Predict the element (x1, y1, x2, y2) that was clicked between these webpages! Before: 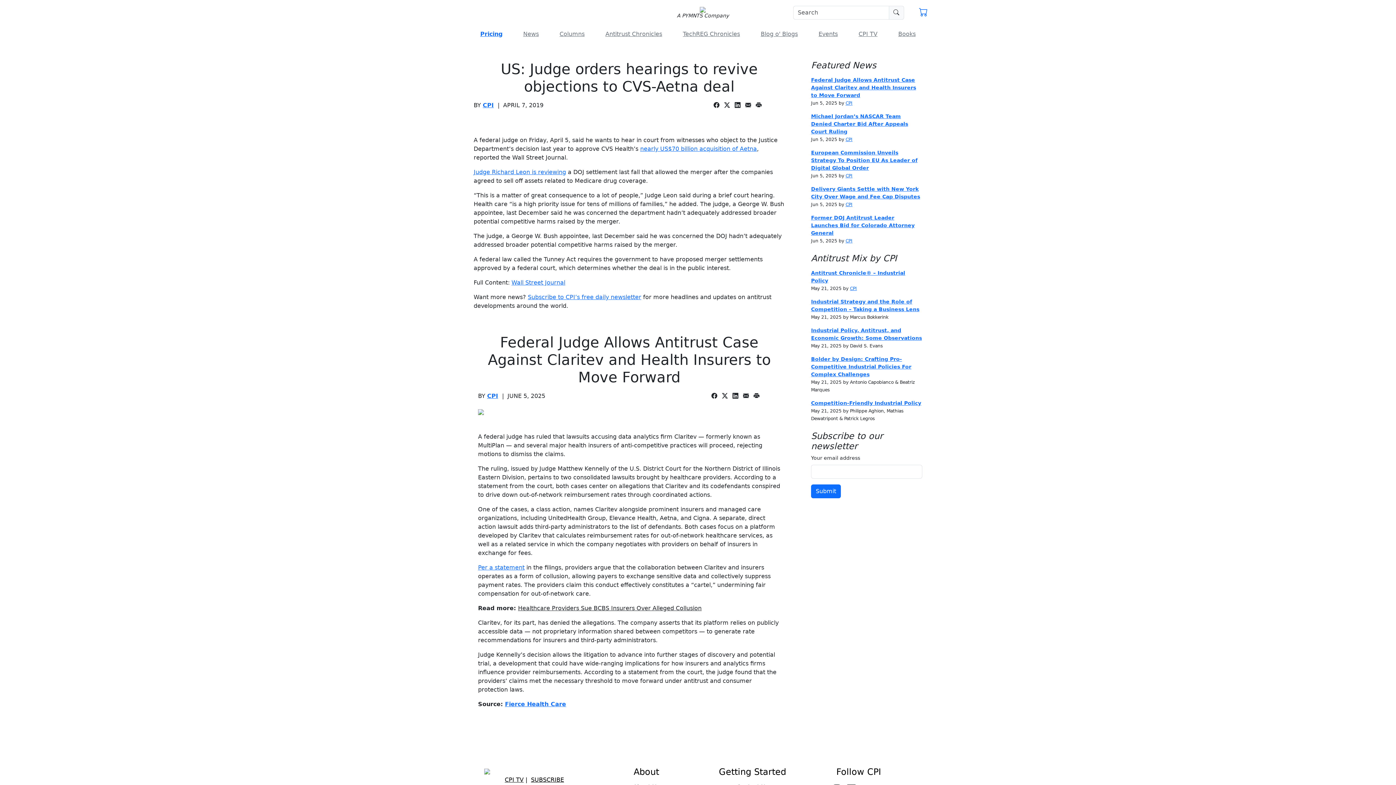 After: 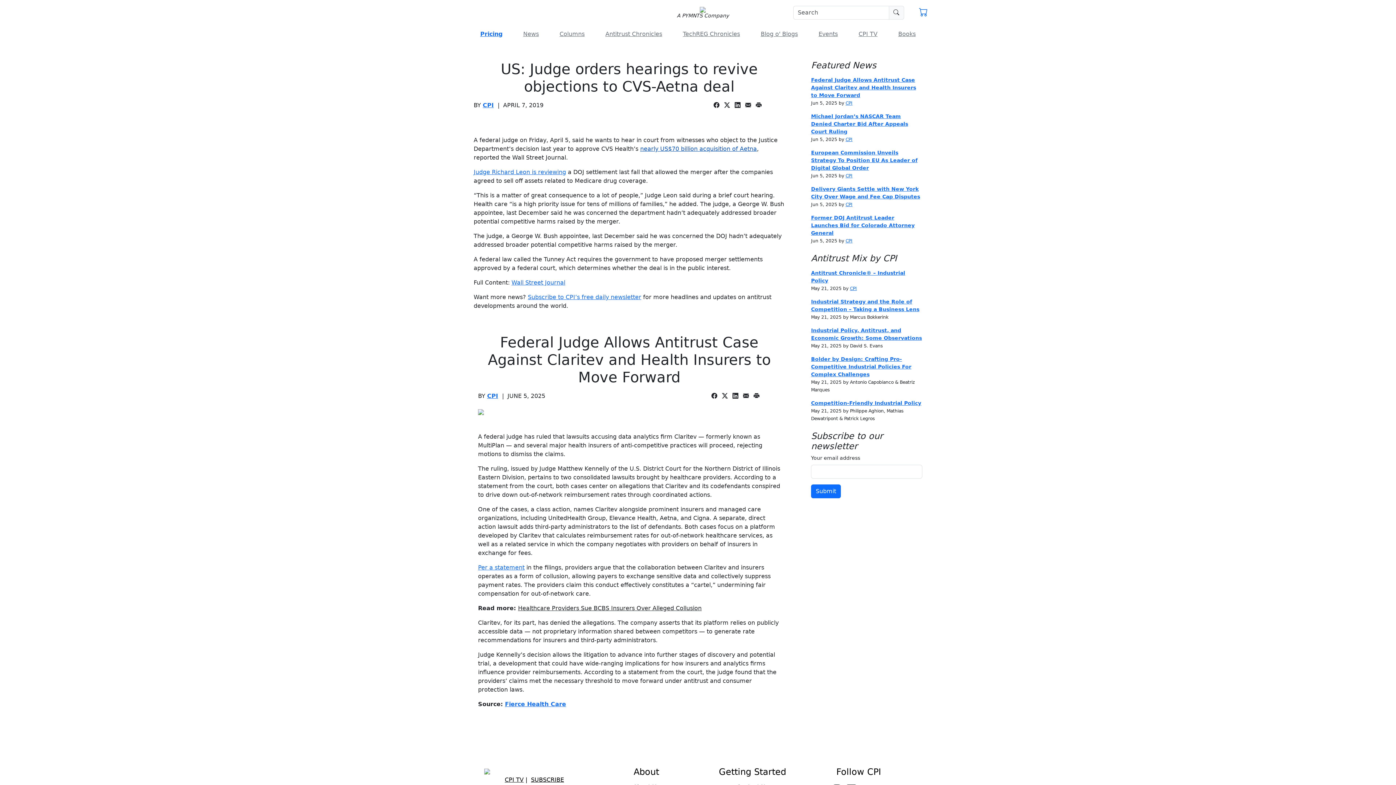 Action: bbox: (640, 145, 757, 152) label: nearly US$70 billion acquisition of Aetna